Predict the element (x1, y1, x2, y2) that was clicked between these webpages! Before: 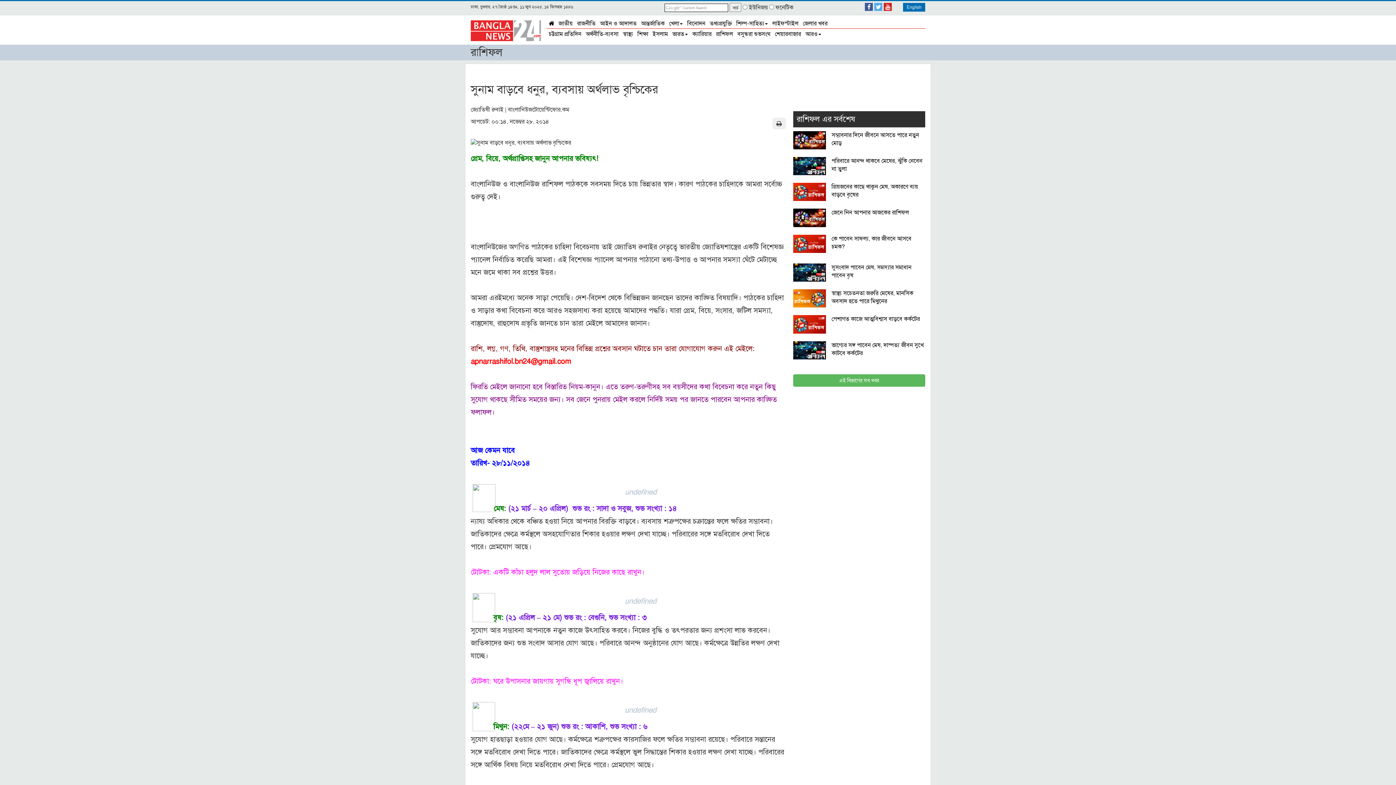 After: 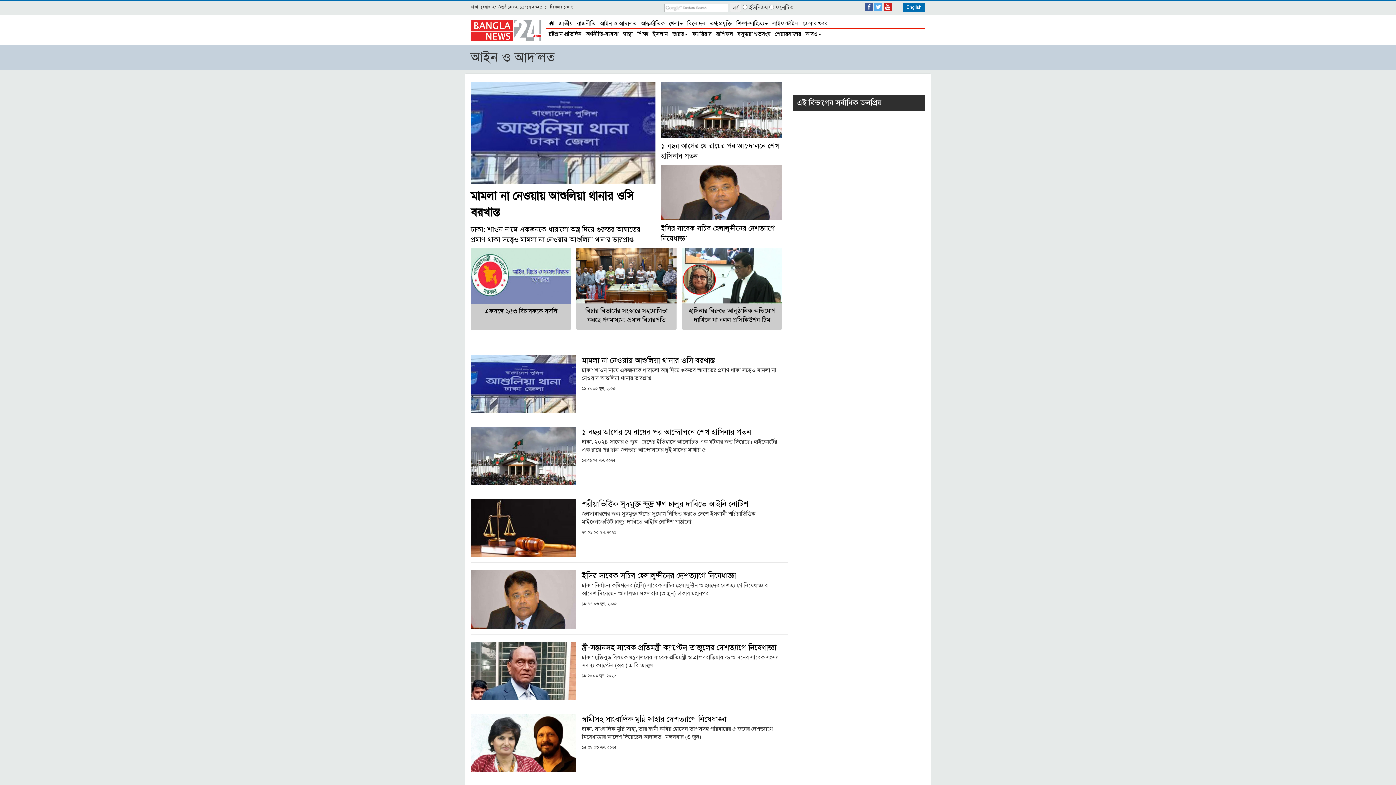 Action: bbox: (597, 18, 639, 27) label: আইন ও আদালত